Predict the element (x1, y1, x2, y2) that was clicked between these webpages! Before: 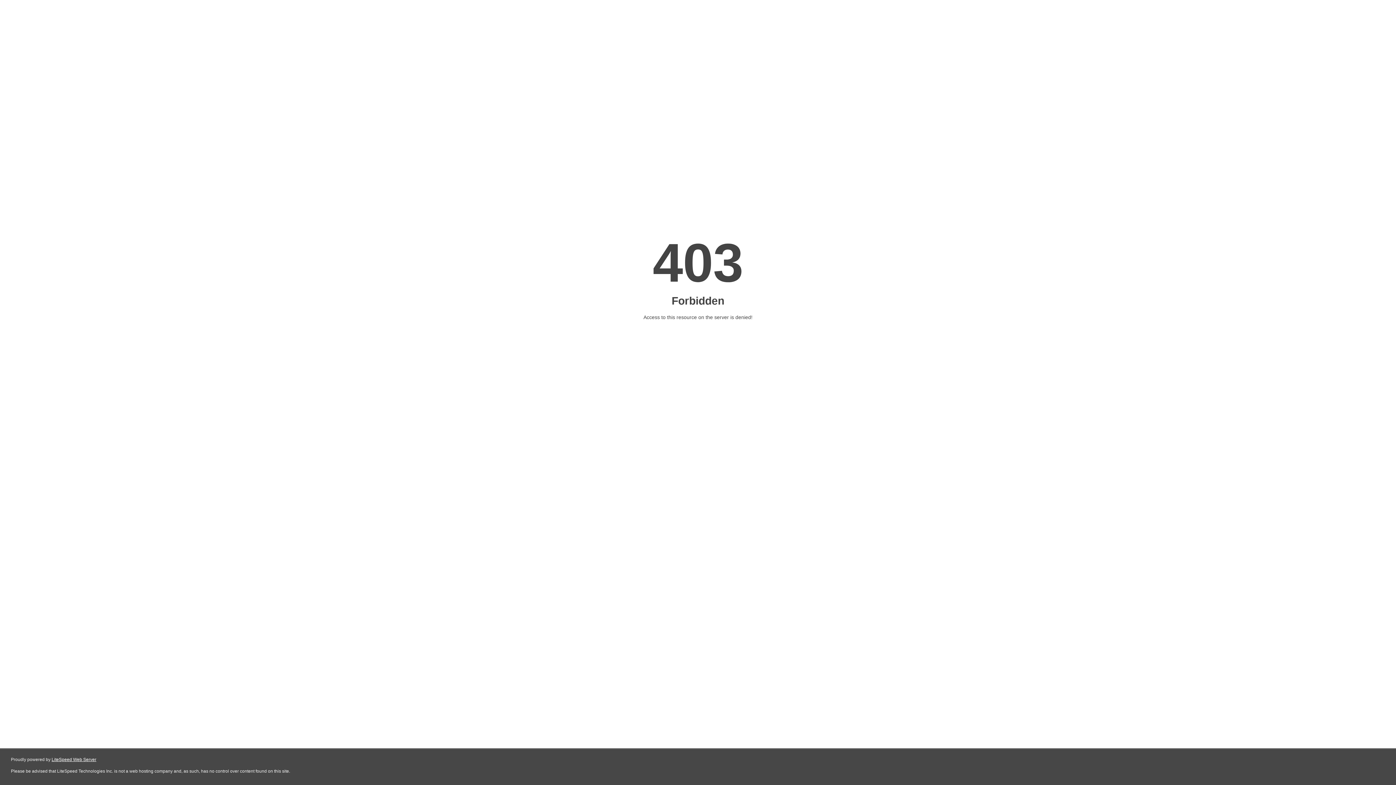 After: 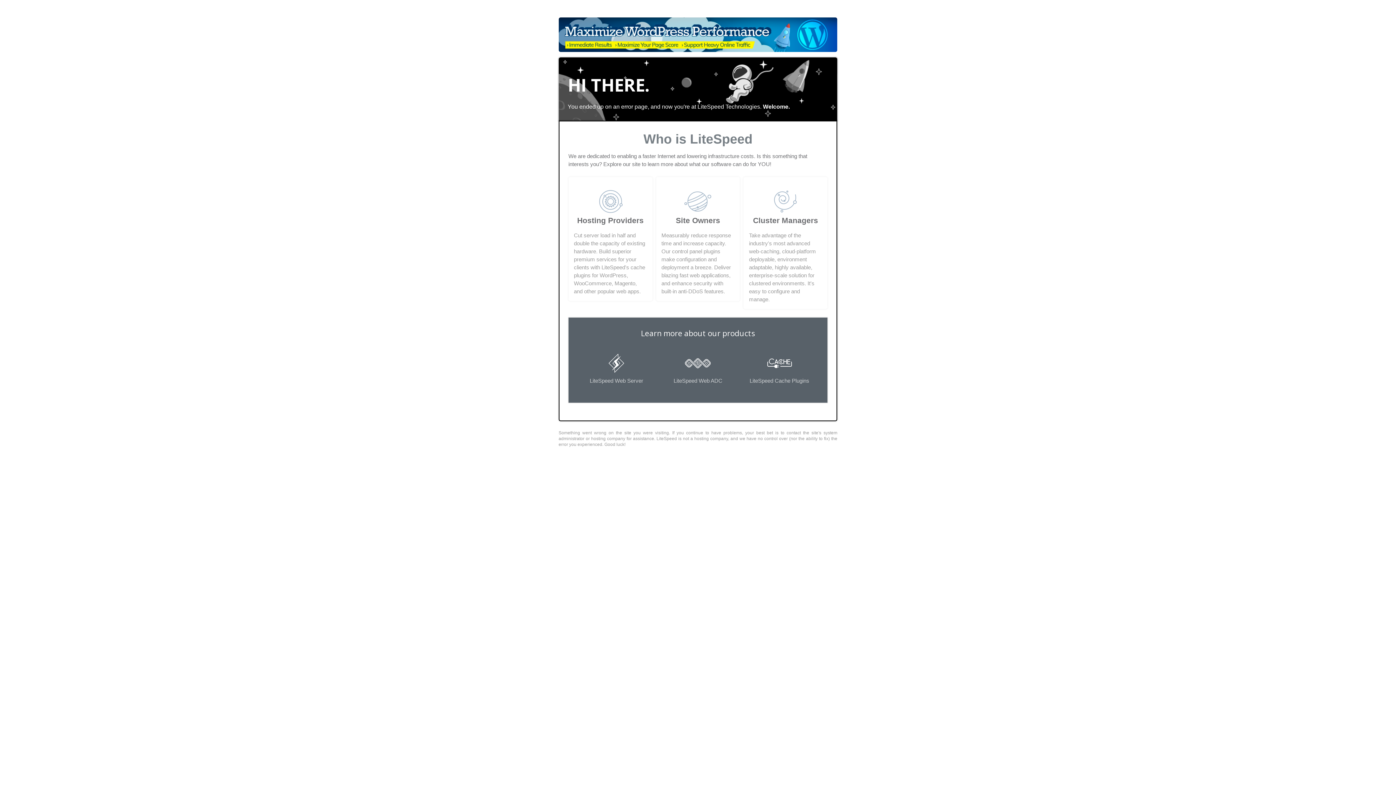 Action: bbox: (51, 757, 96, 762) label: LiteSpeed Web Server